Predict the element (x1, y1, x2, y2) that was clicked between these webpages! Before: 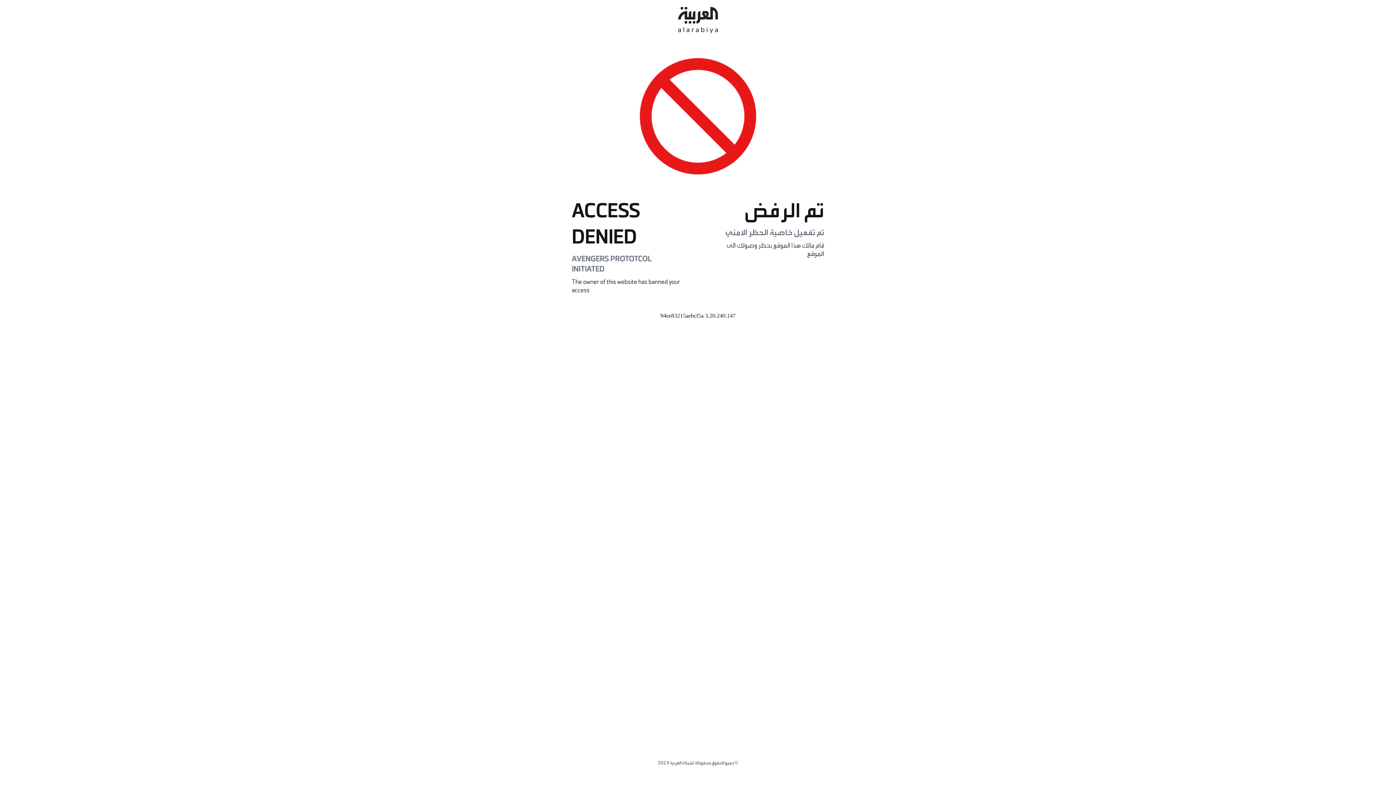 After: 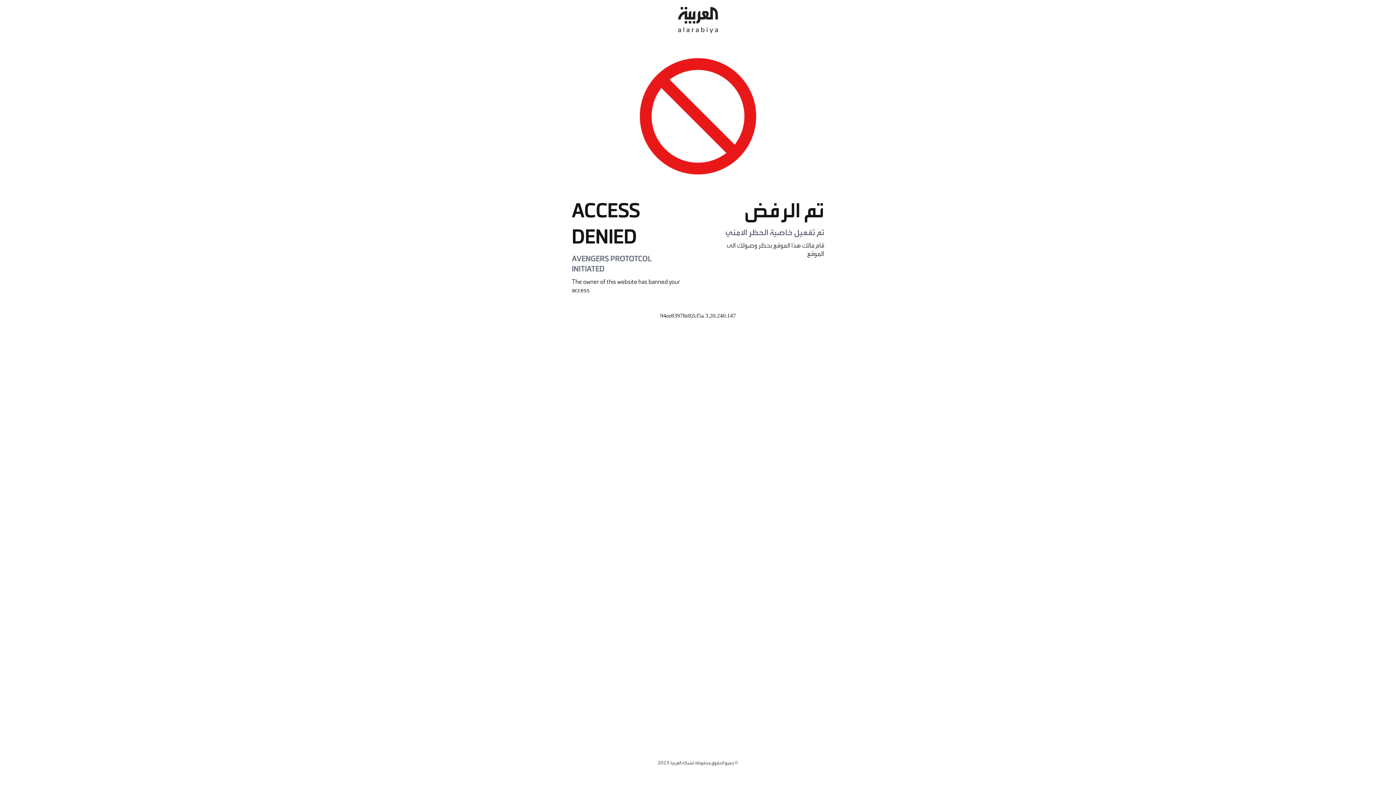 Action: bbox: (678, 0, 718, 40)